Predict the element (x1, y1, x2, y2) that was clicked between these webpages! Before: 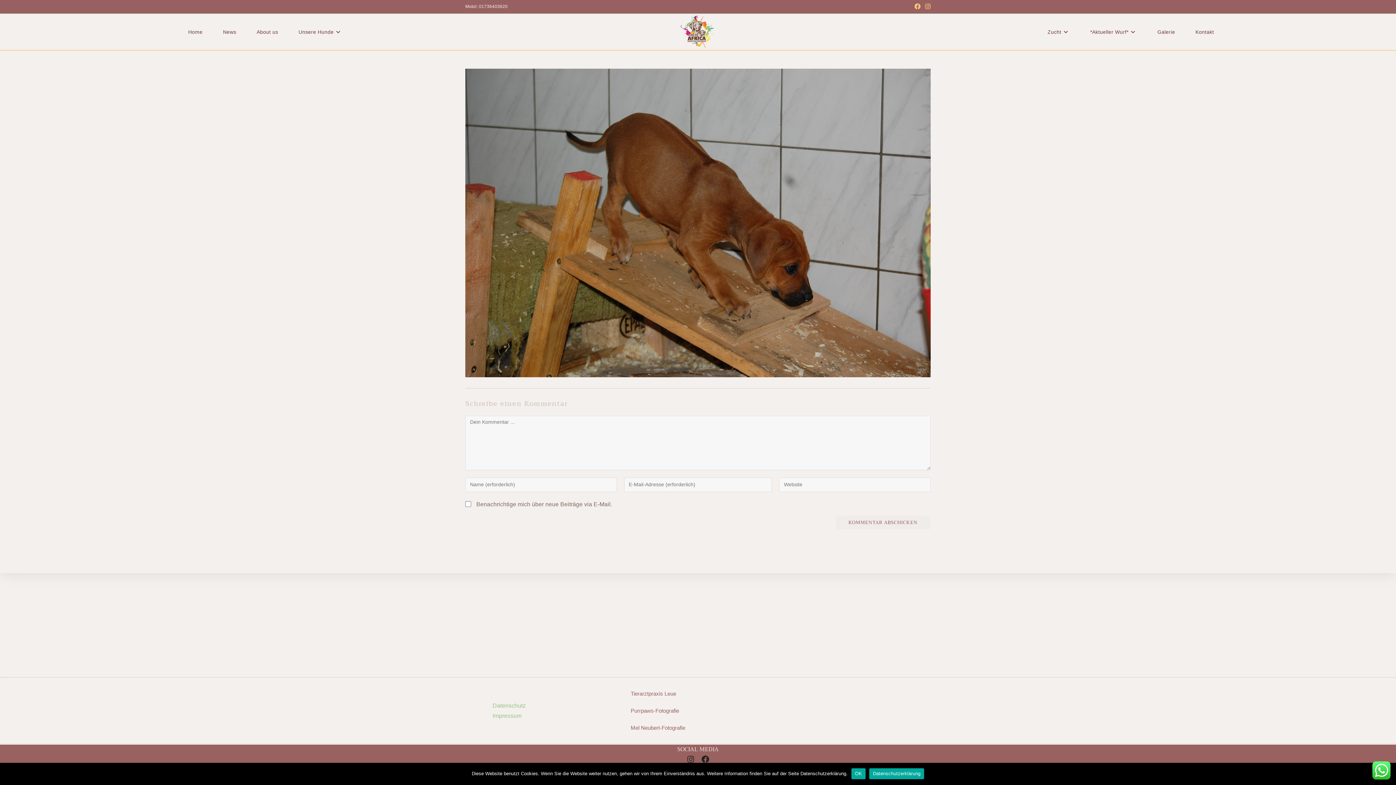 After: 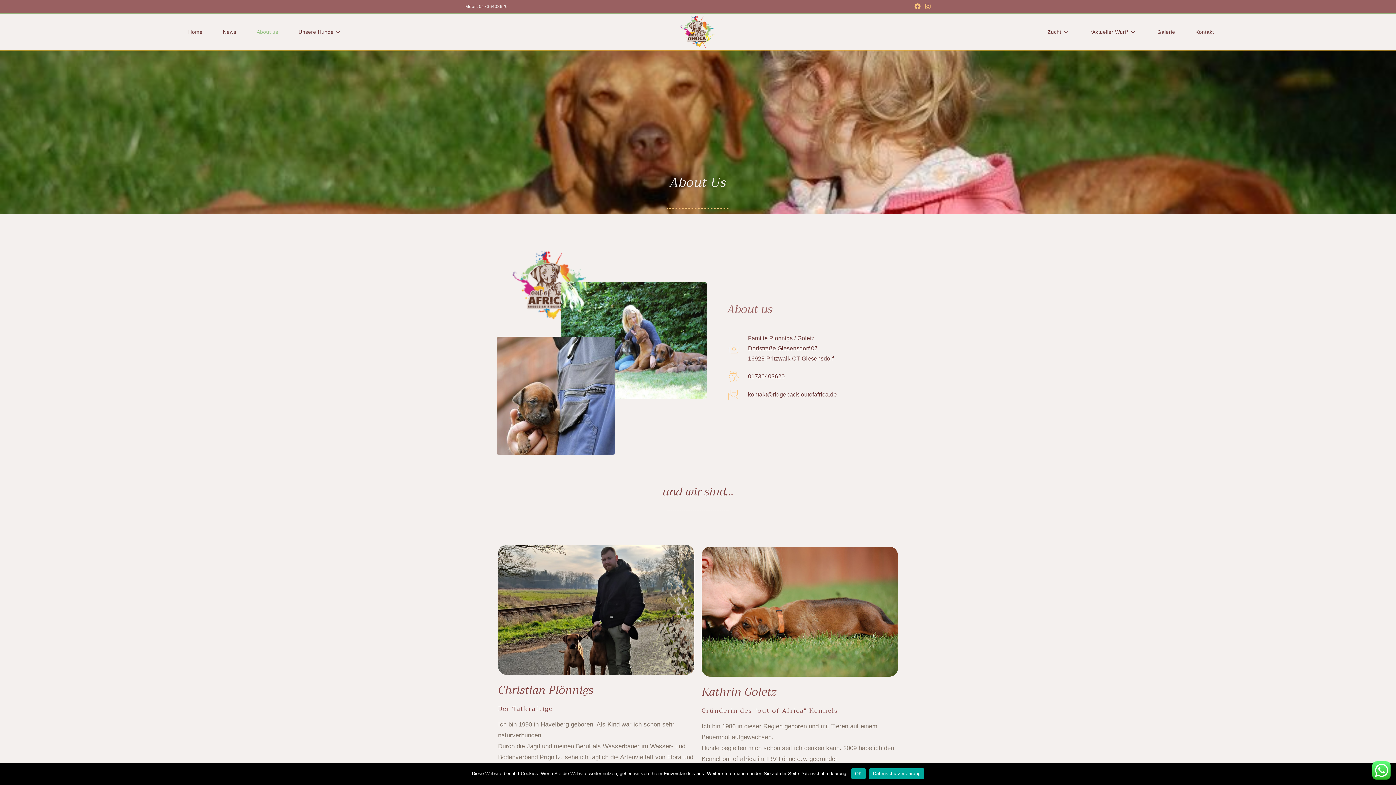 Action: bbox: (246, 15, 288, 48) label: About us